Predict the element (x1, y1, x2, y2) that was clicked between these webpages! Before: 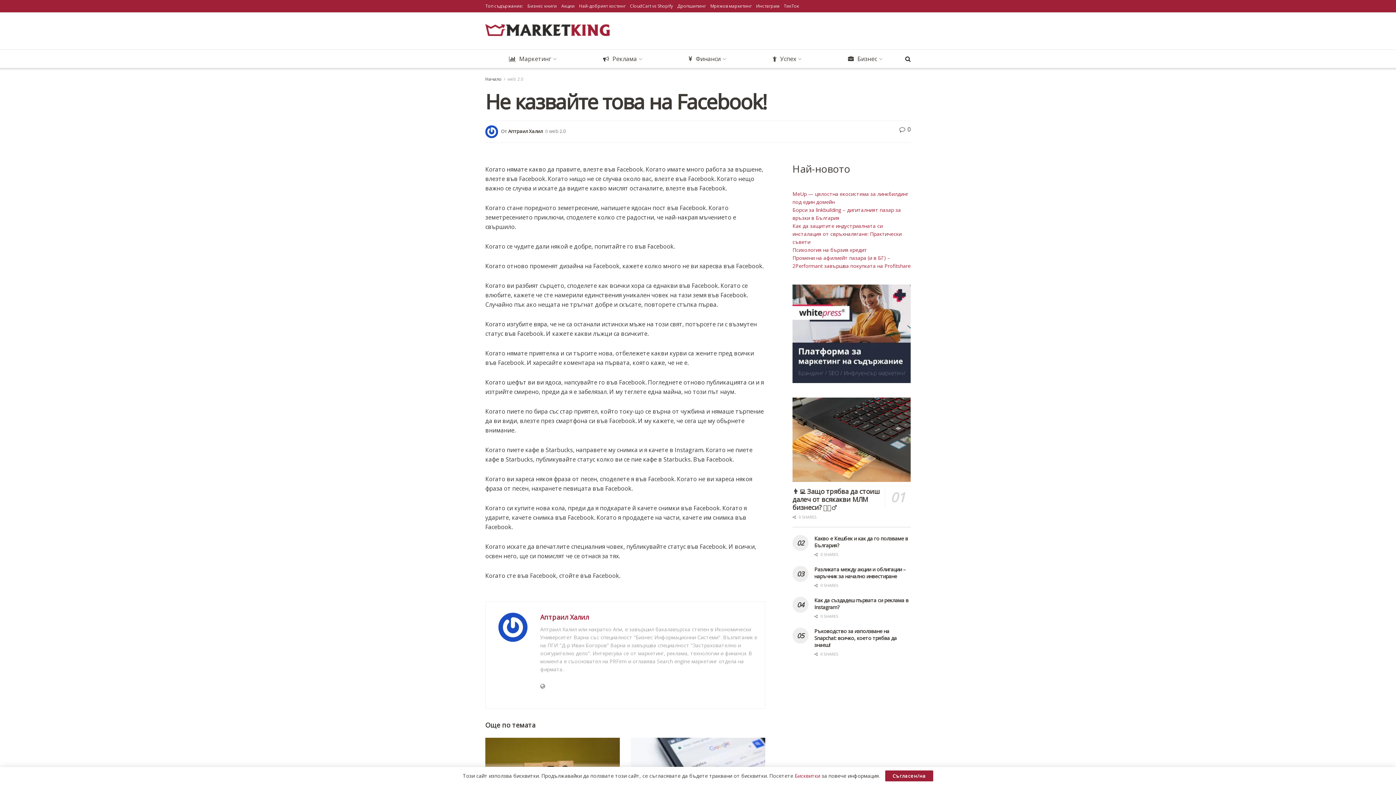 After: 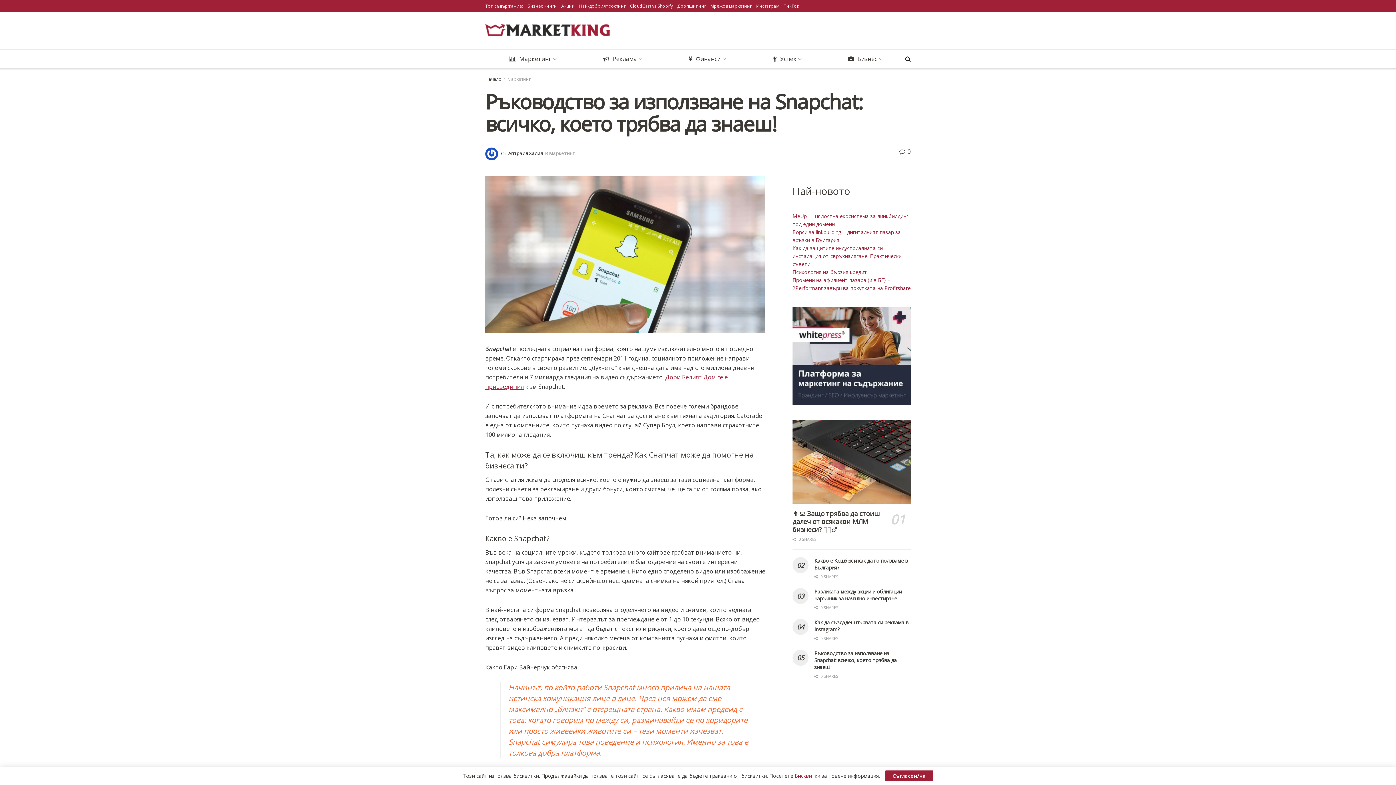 Action: label: Ръководство за използване на Snapchat: всичко, което трябва да знаеш! bbox: (814, 628, 897, 648)